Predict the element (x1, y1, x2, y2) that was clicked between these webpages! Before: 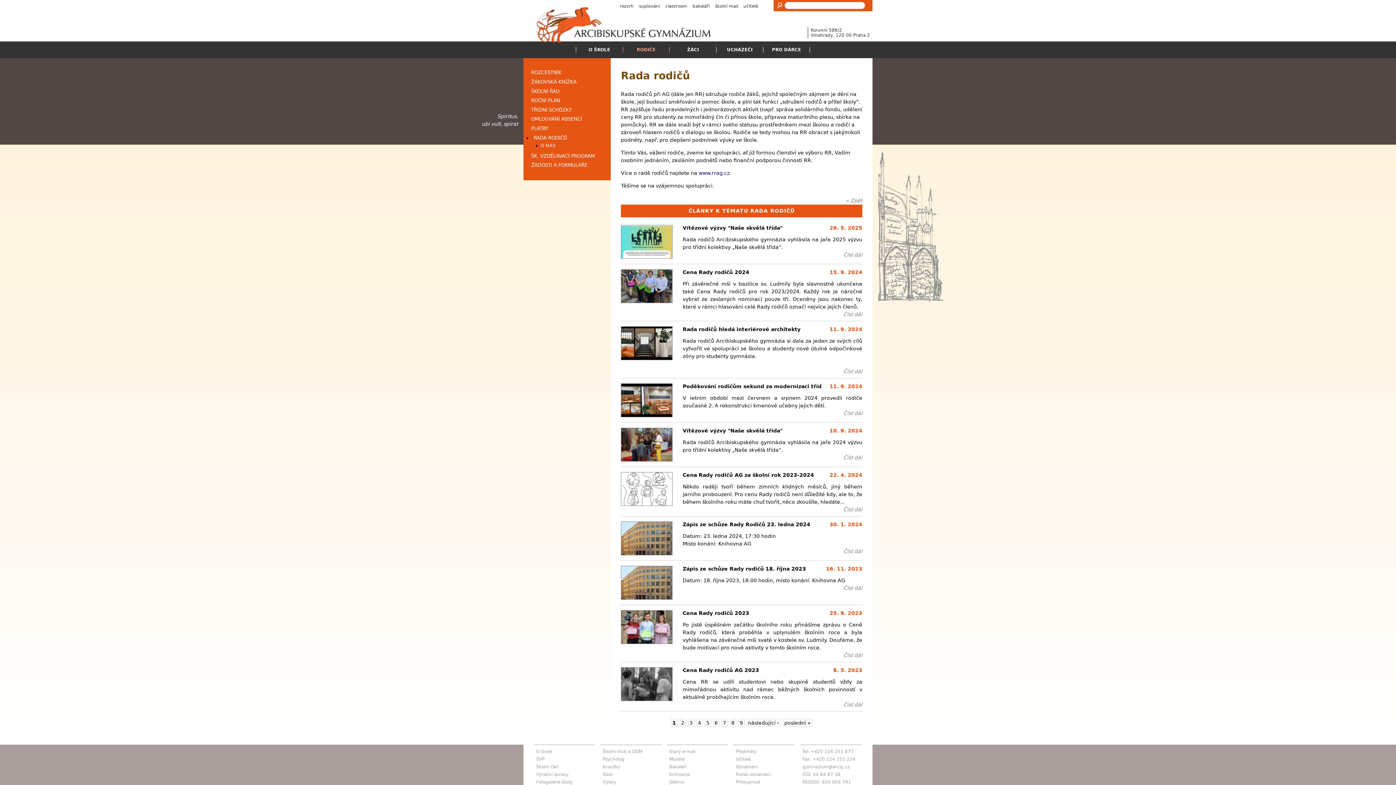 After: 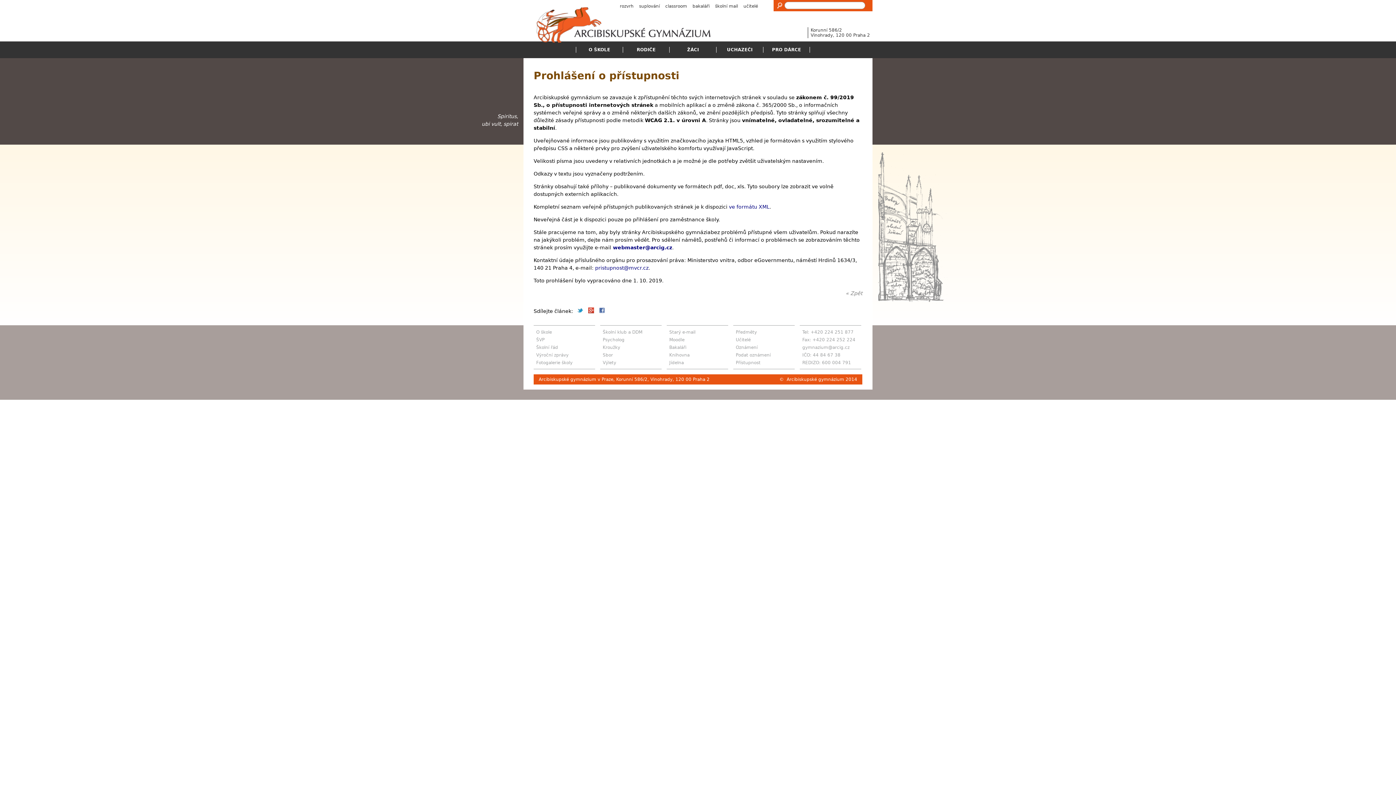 Action: bbox: (736, 780, 760, 785) label: Přístupnost